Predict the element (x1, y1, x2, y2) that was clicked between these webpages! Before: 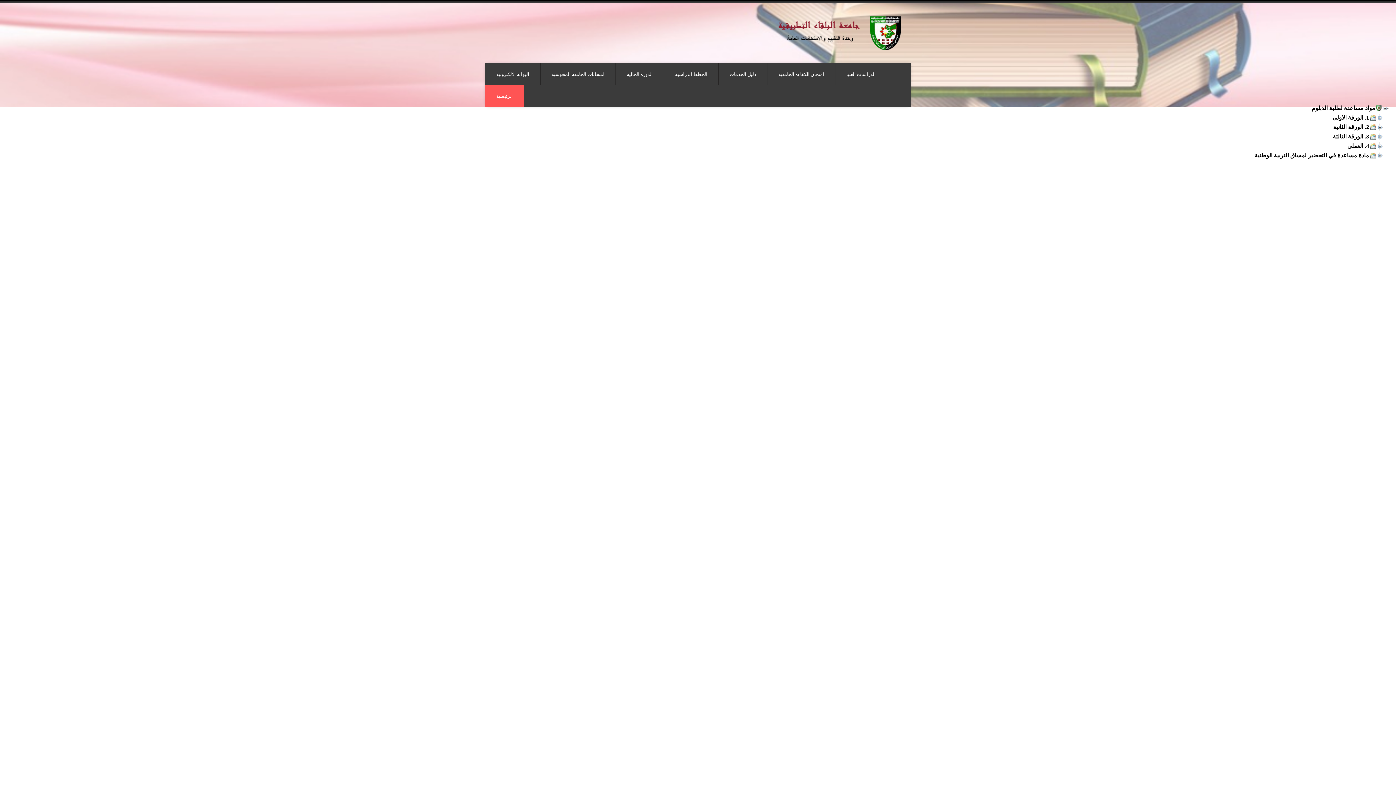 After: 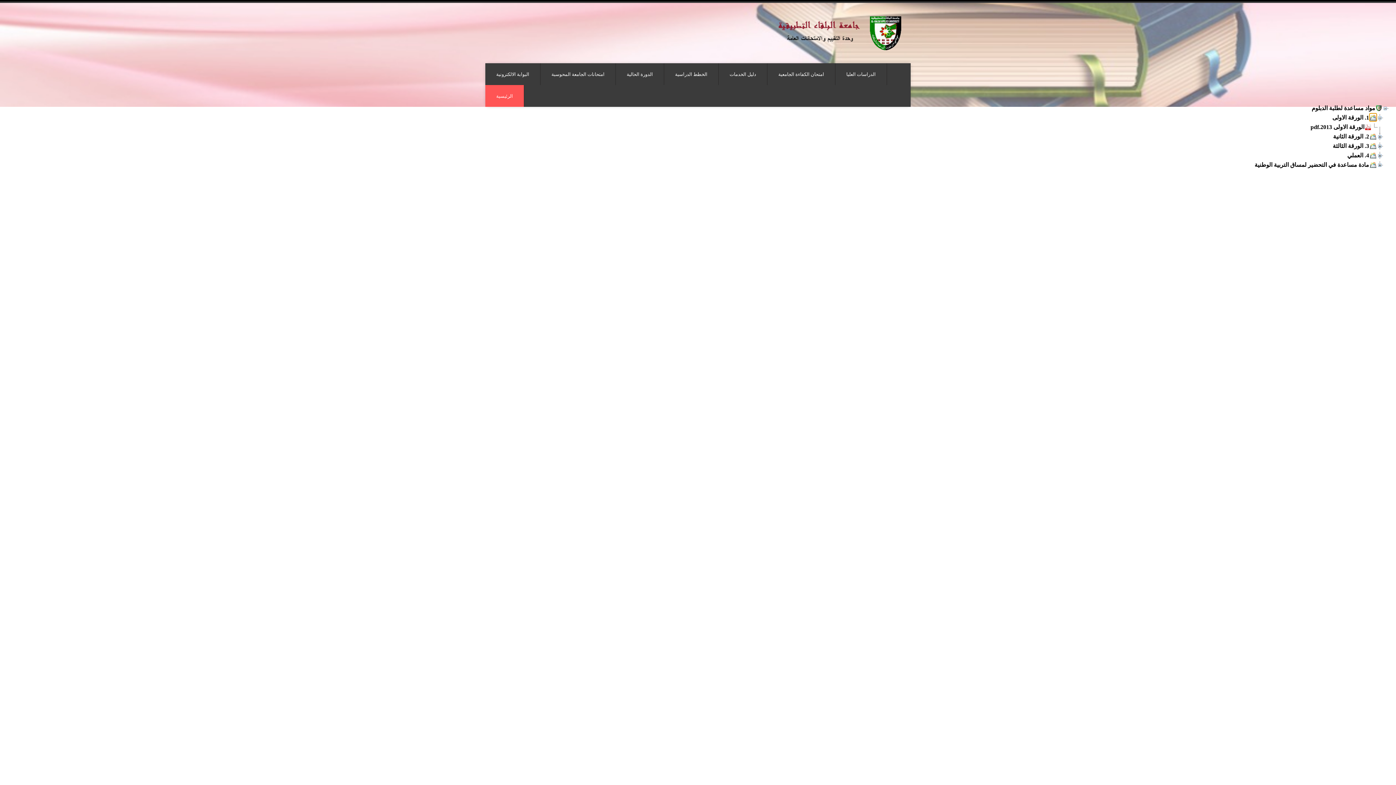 Action: bbox: (1370, 113, 1376, 121)